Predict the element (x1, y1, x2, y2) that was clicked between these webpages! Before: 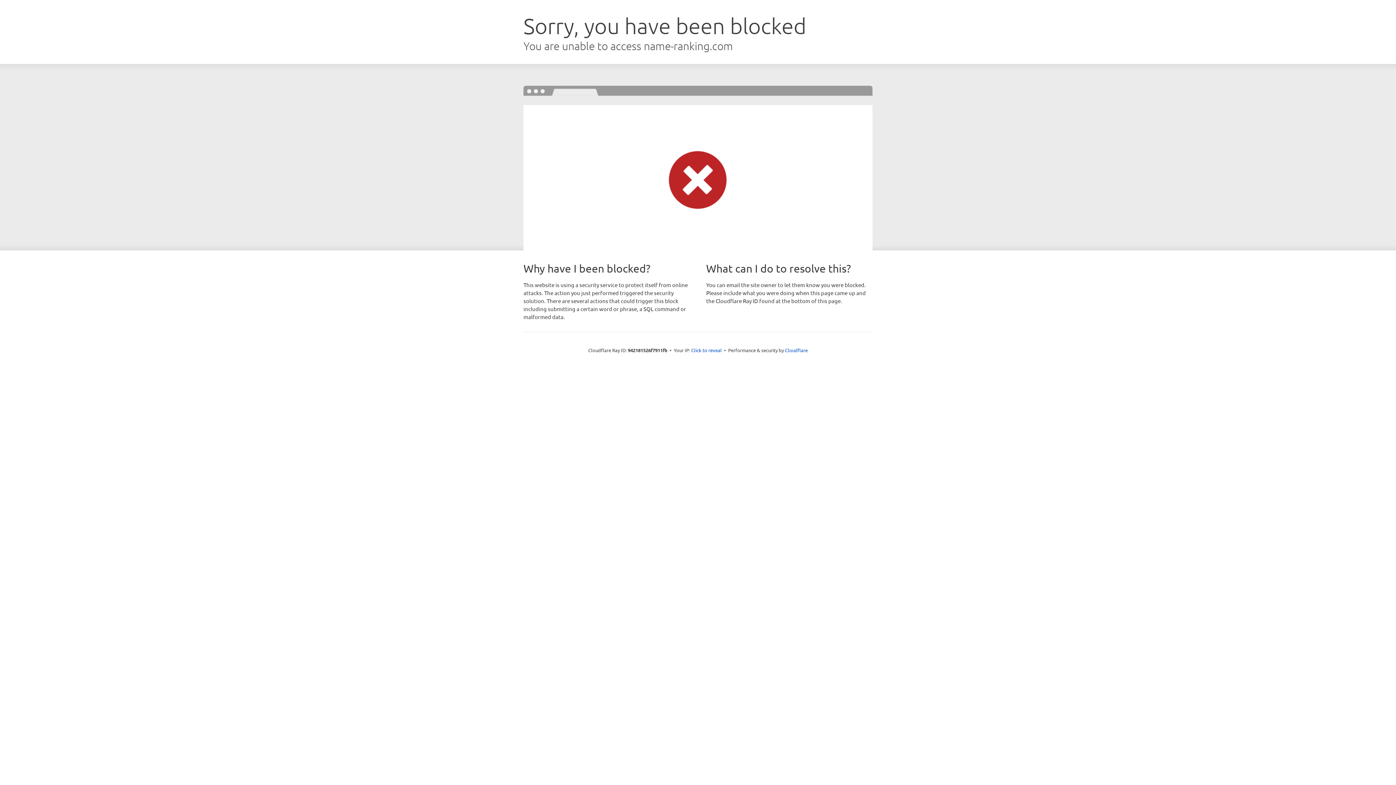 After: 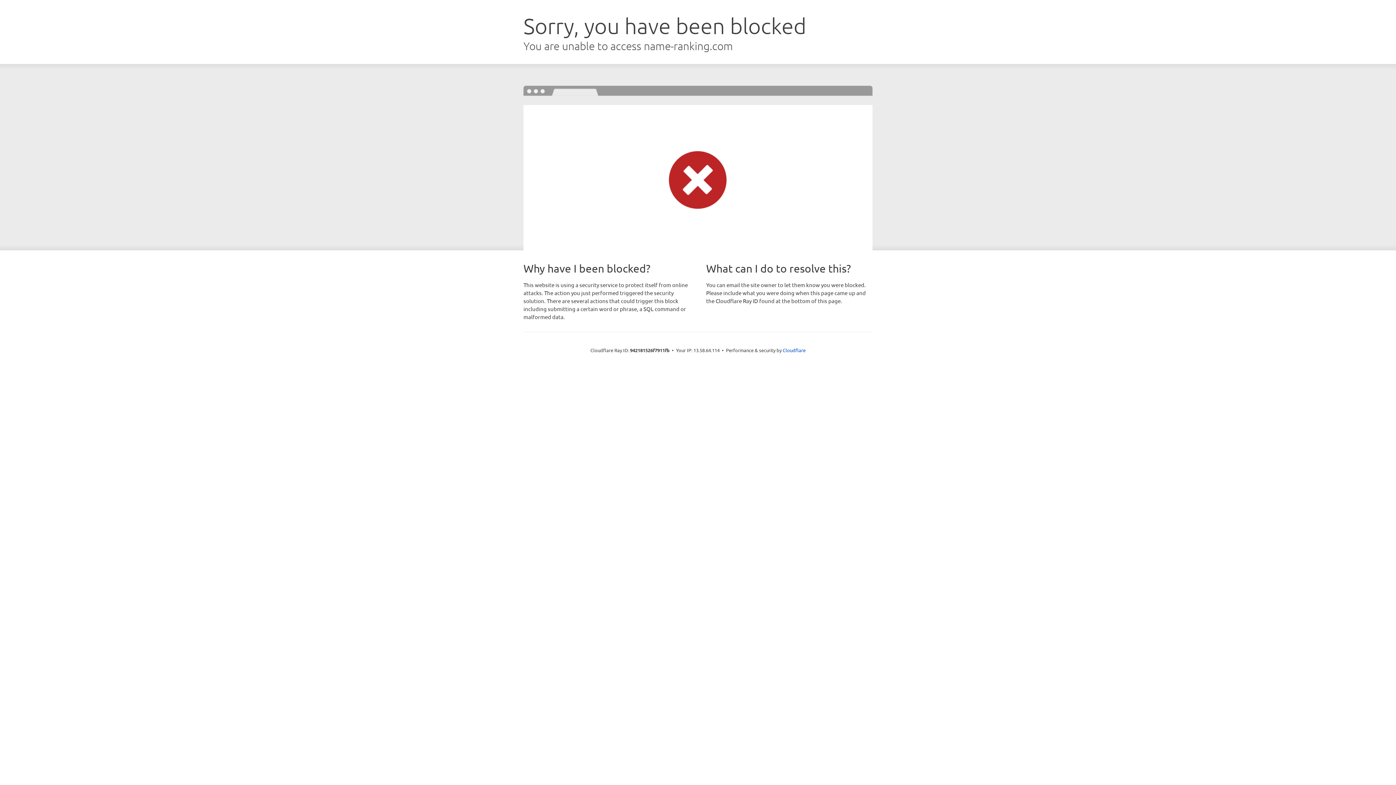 Action: label: Click to reveal bbox: (691, 346, 722, 353)